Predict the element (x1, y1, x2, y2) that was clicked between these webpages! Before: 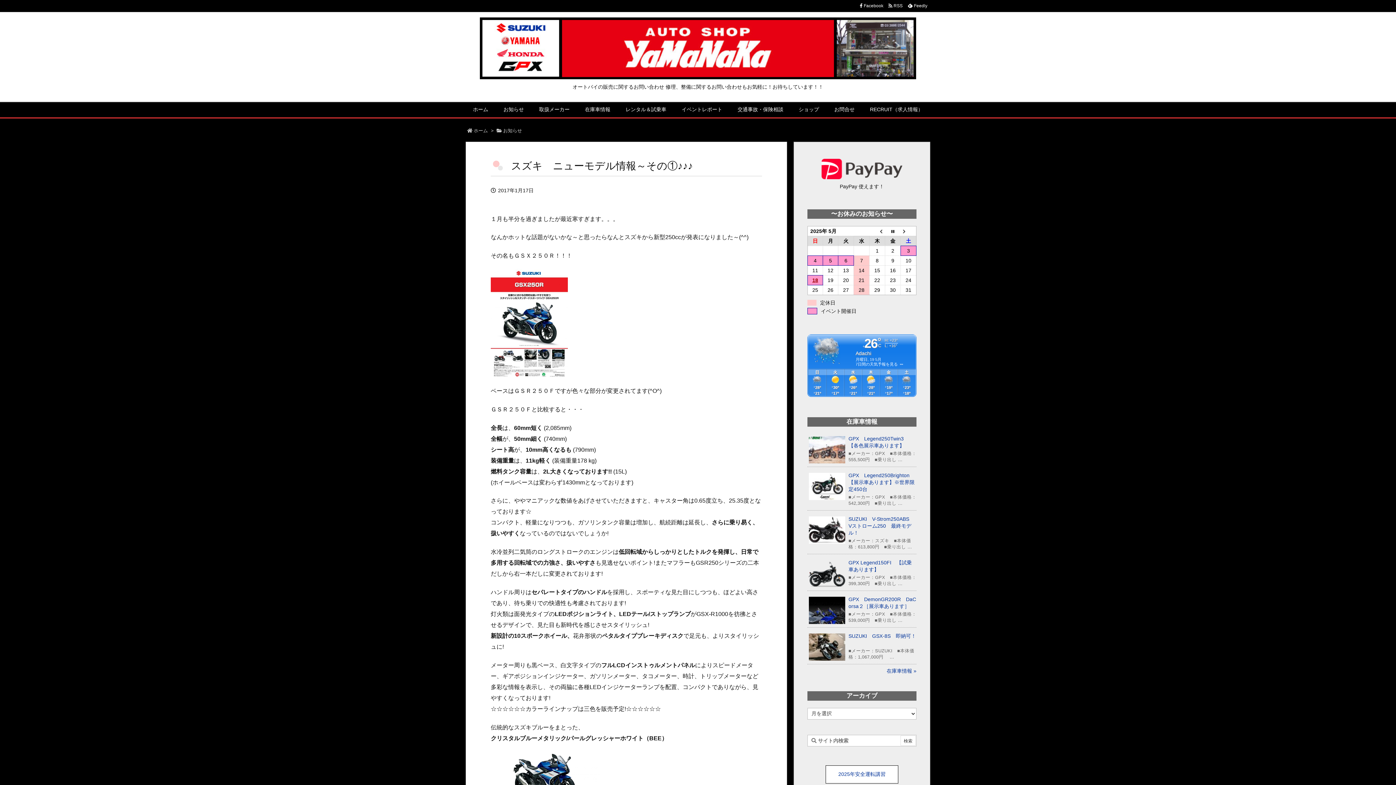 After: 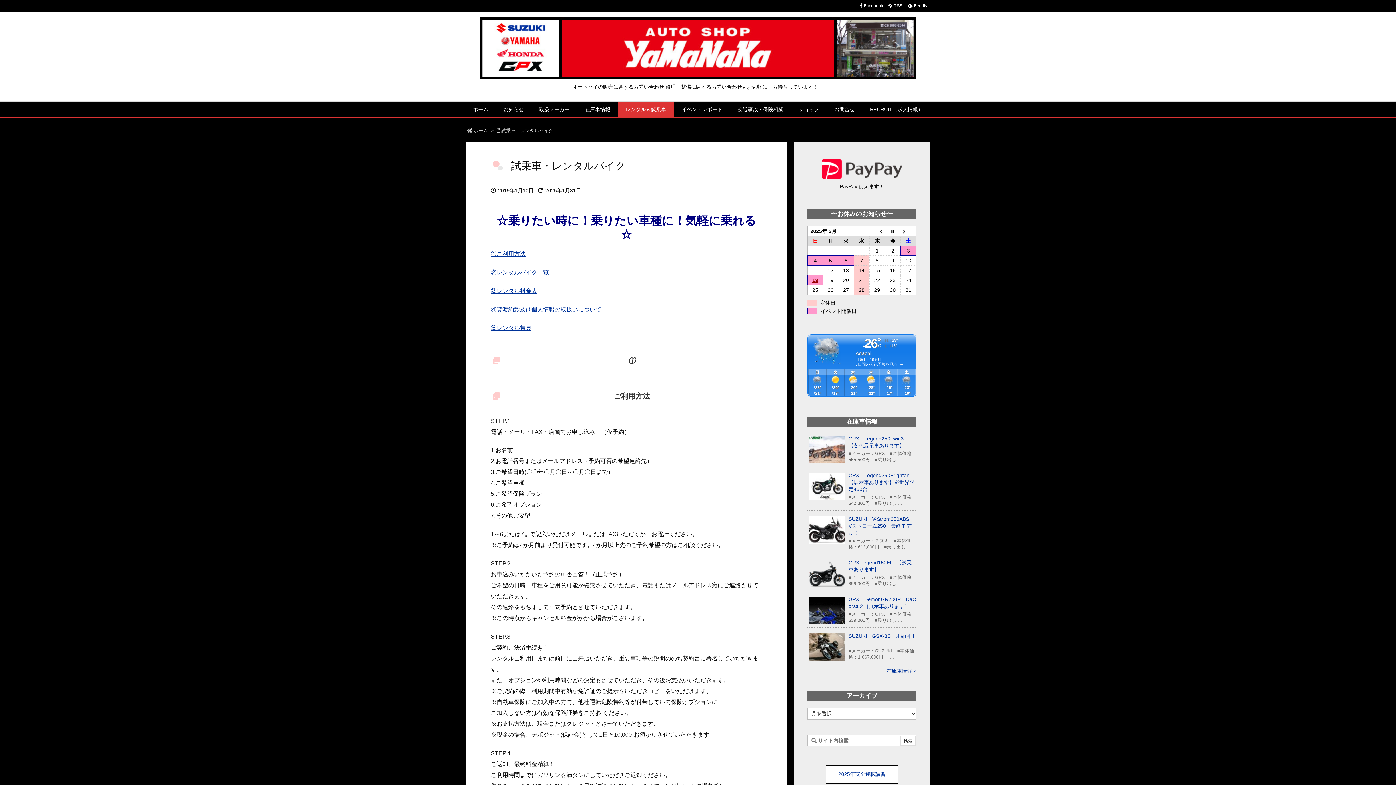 Action: bbox: (618, 102, 674, 117) label: レンタル＆試乗車